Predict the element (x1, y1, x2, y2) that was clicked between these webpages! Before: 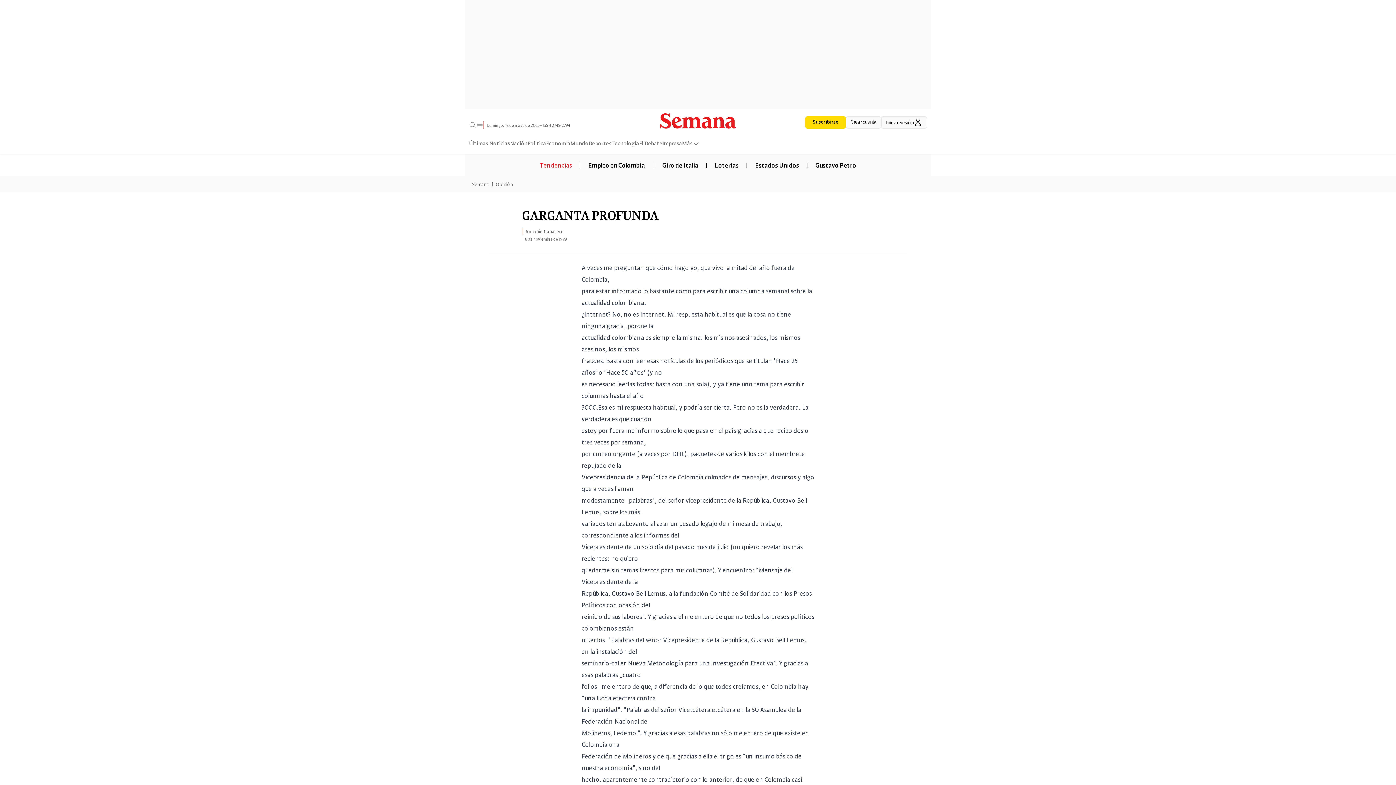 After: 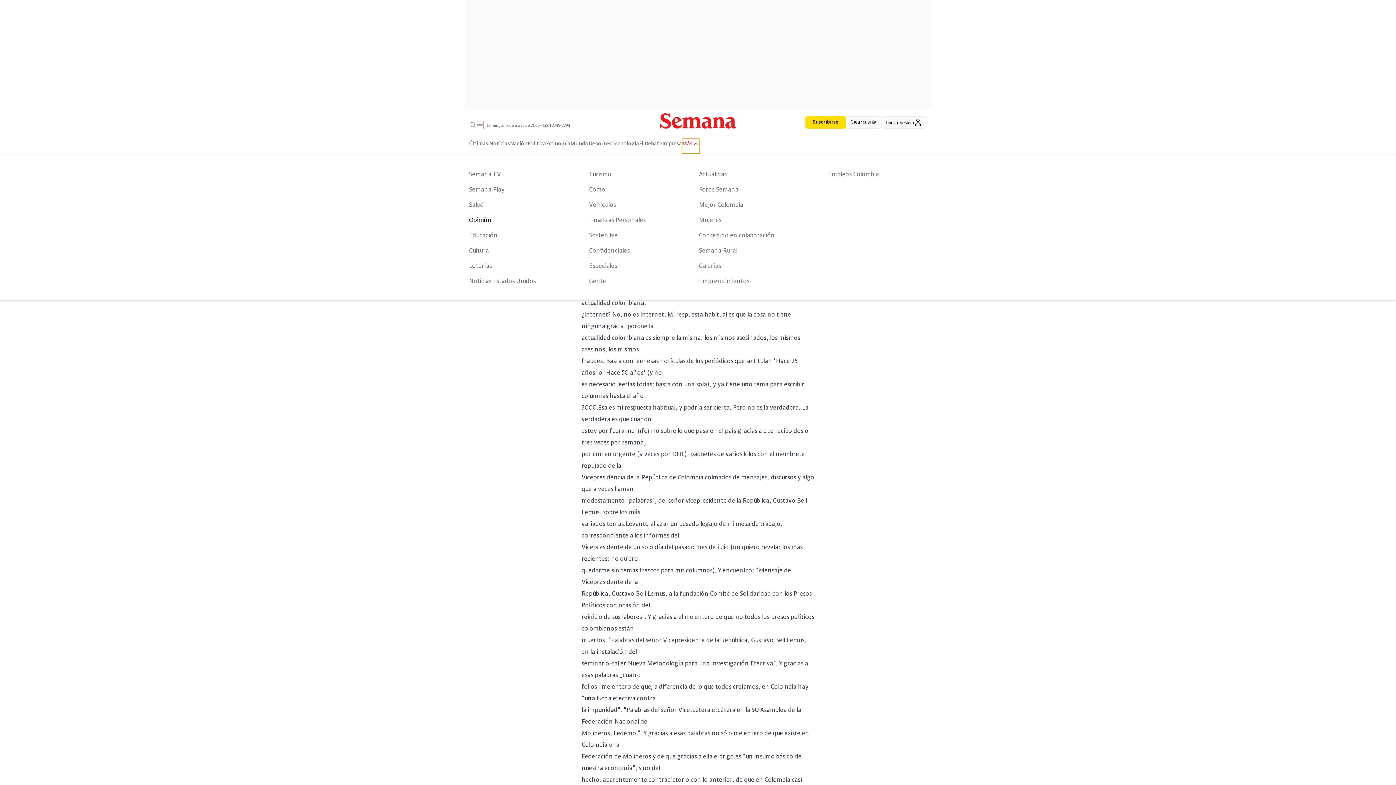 Action: bbox: (682, 138, 700, 153) label: Más